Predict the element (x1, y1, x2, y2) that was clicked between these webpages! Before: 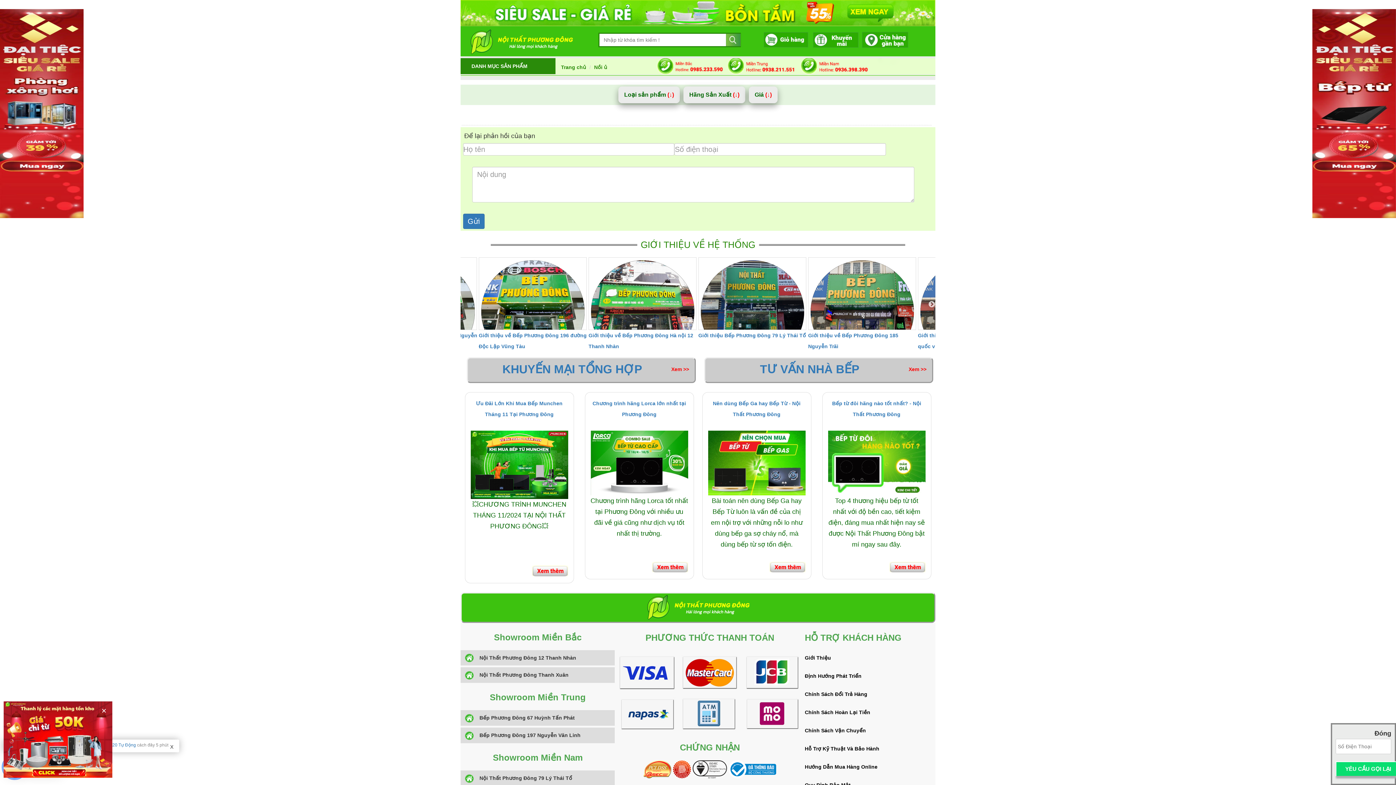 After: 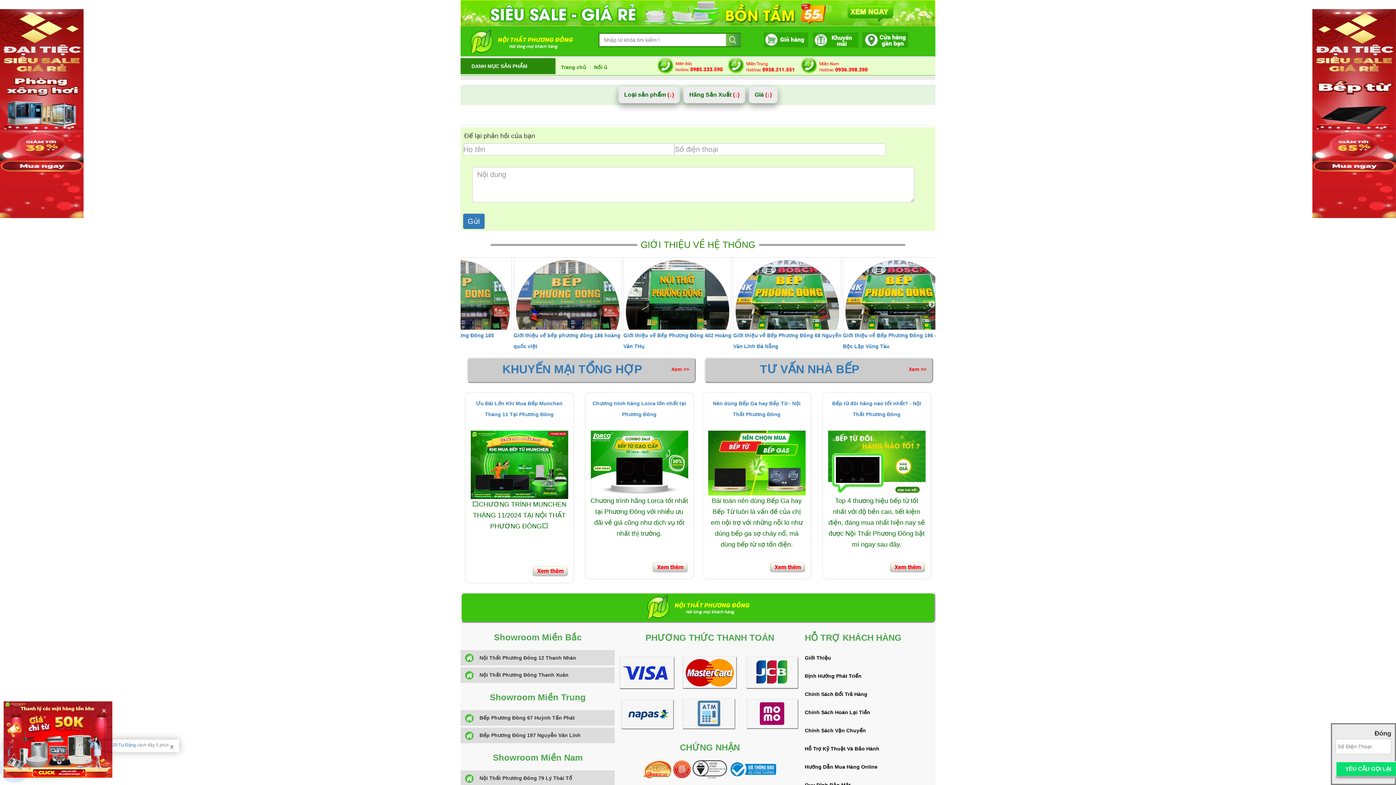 Action: bbox: (3, 736, 112, 742)